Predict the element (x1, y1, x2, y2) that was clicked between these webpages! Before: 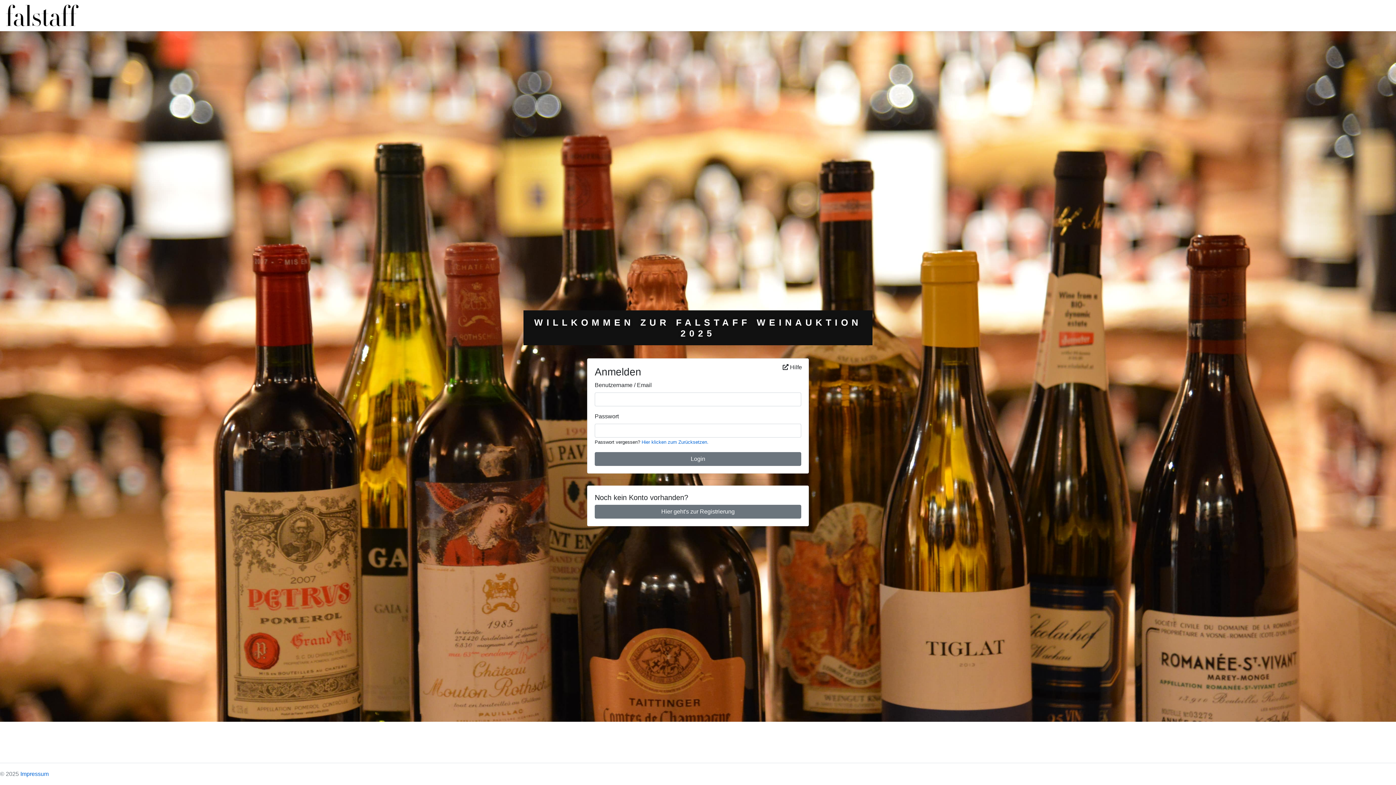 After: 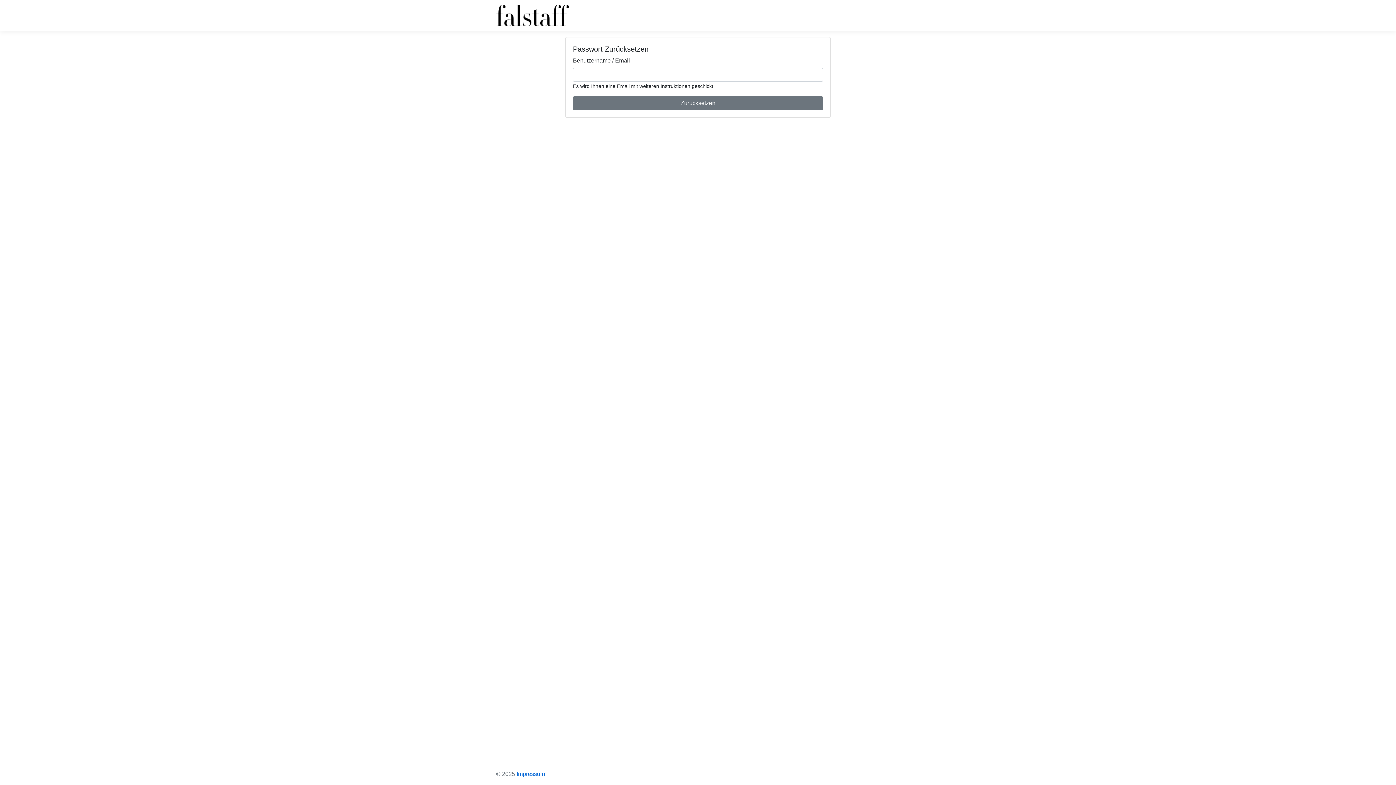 Action: label: Hier klicken zum Zurücksetzen. bbox: (641, 439, 708, 445)